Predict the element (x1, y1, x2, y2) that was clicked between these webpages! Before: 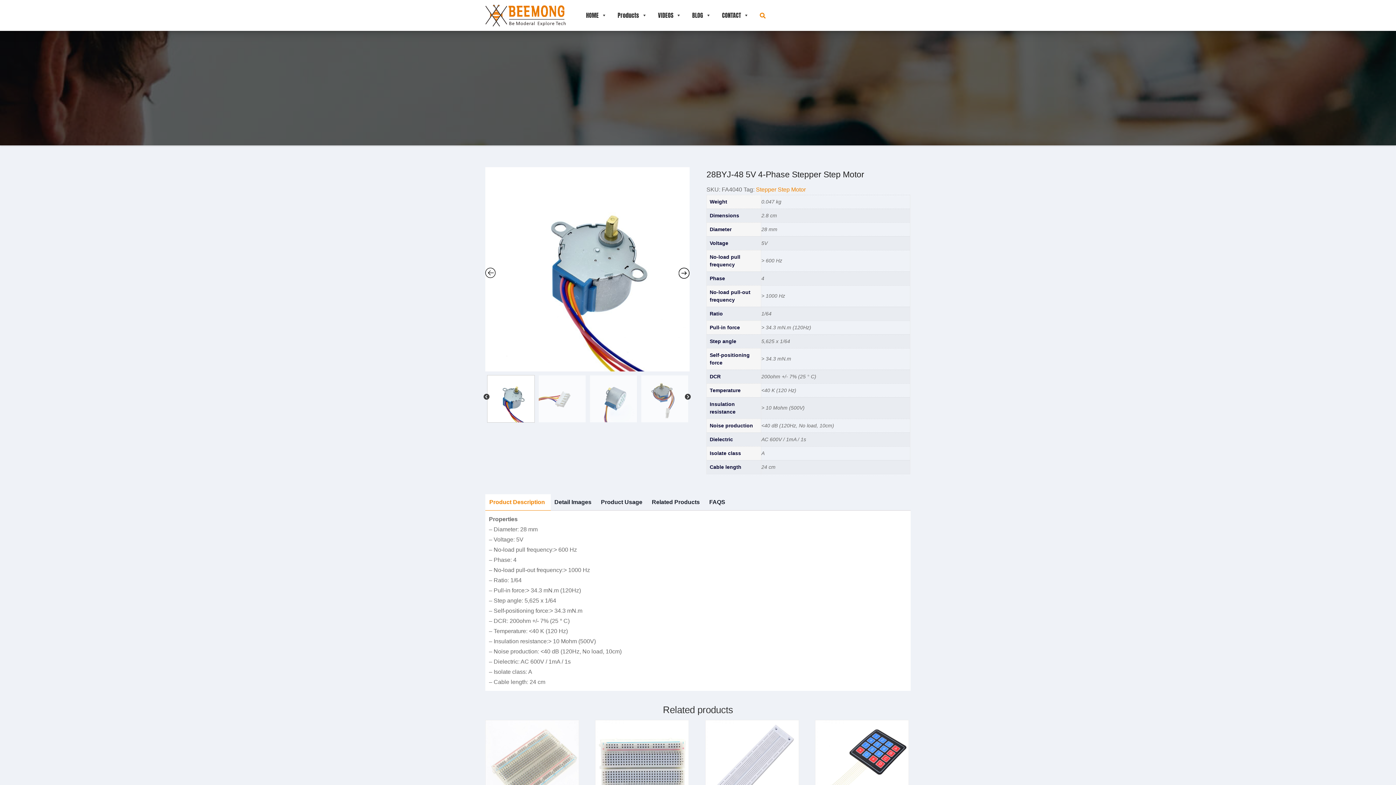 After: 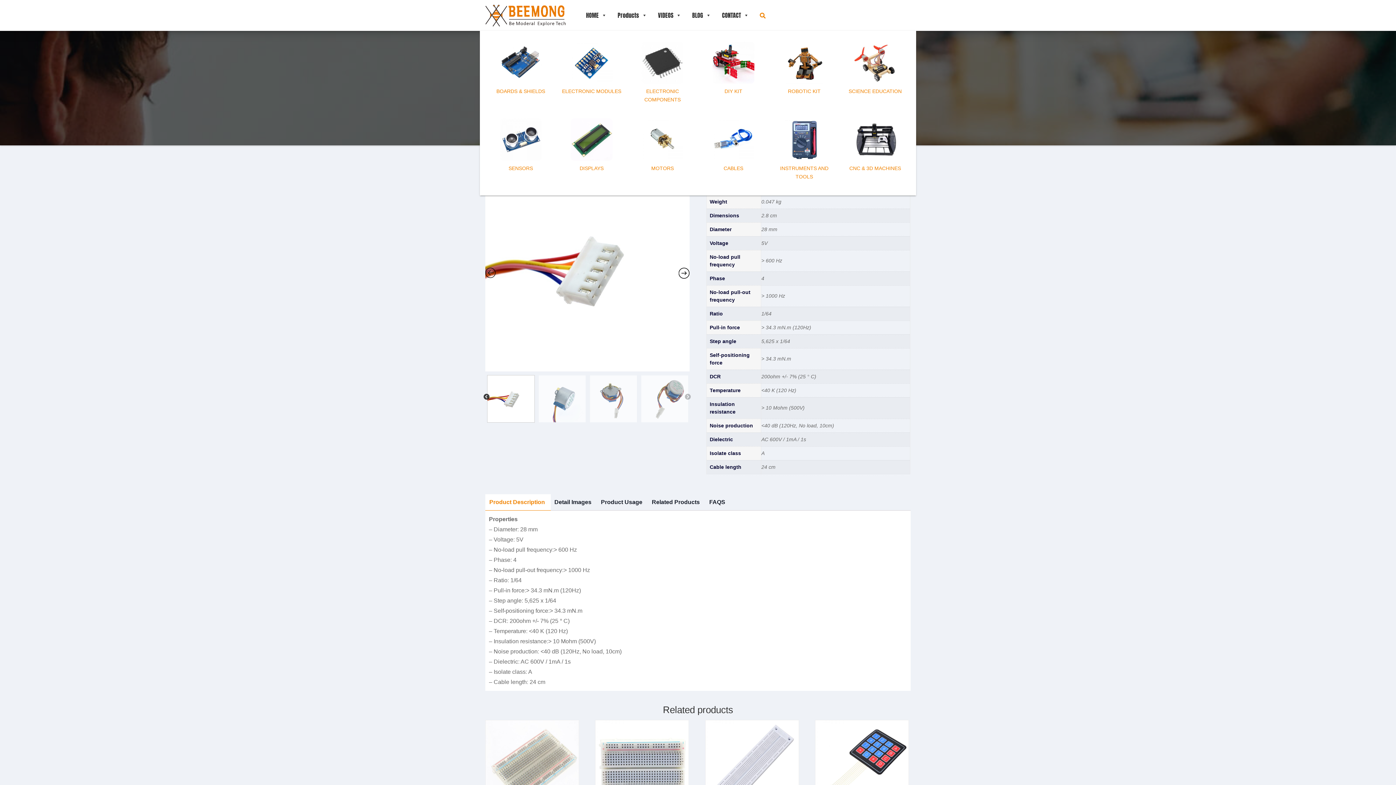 Action: bbox: (610, 0, 650, 30) label: Products